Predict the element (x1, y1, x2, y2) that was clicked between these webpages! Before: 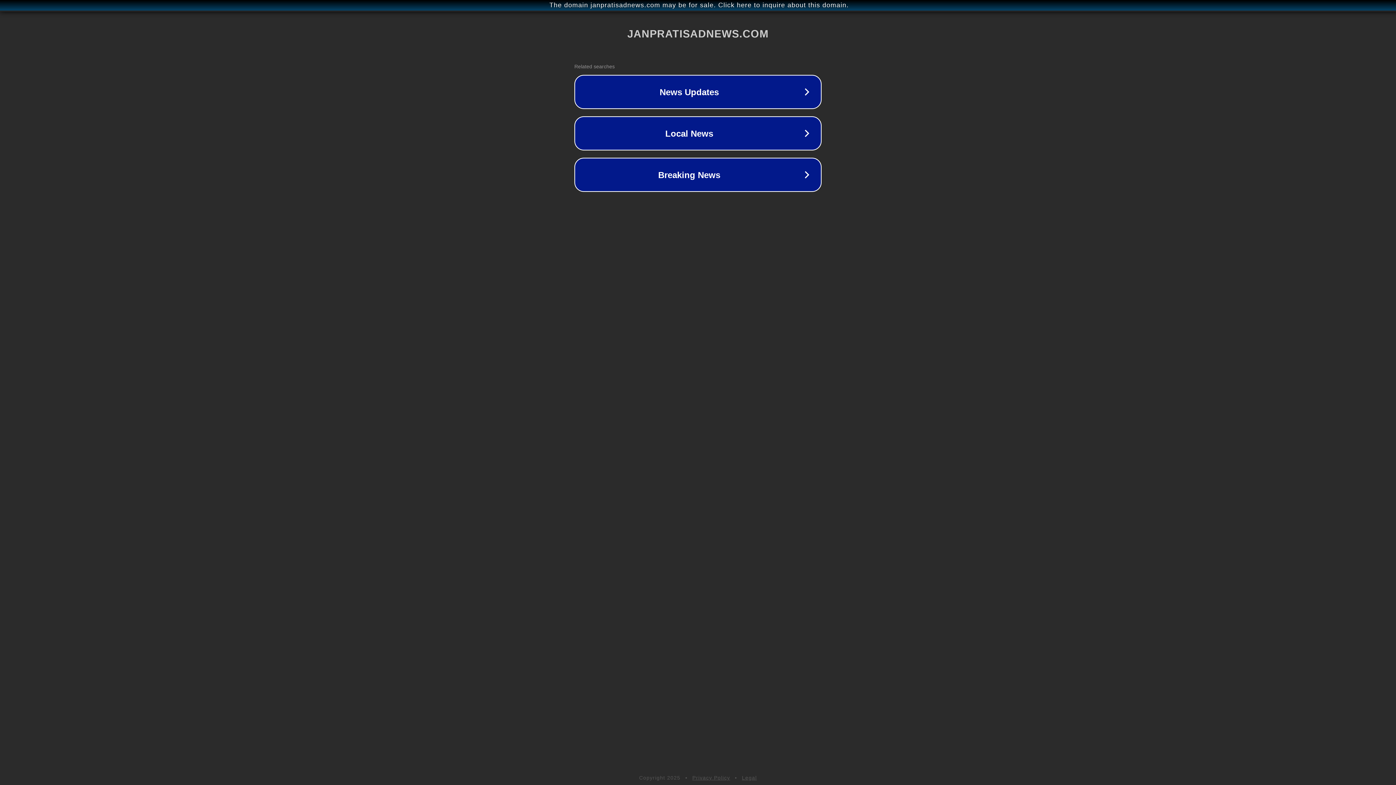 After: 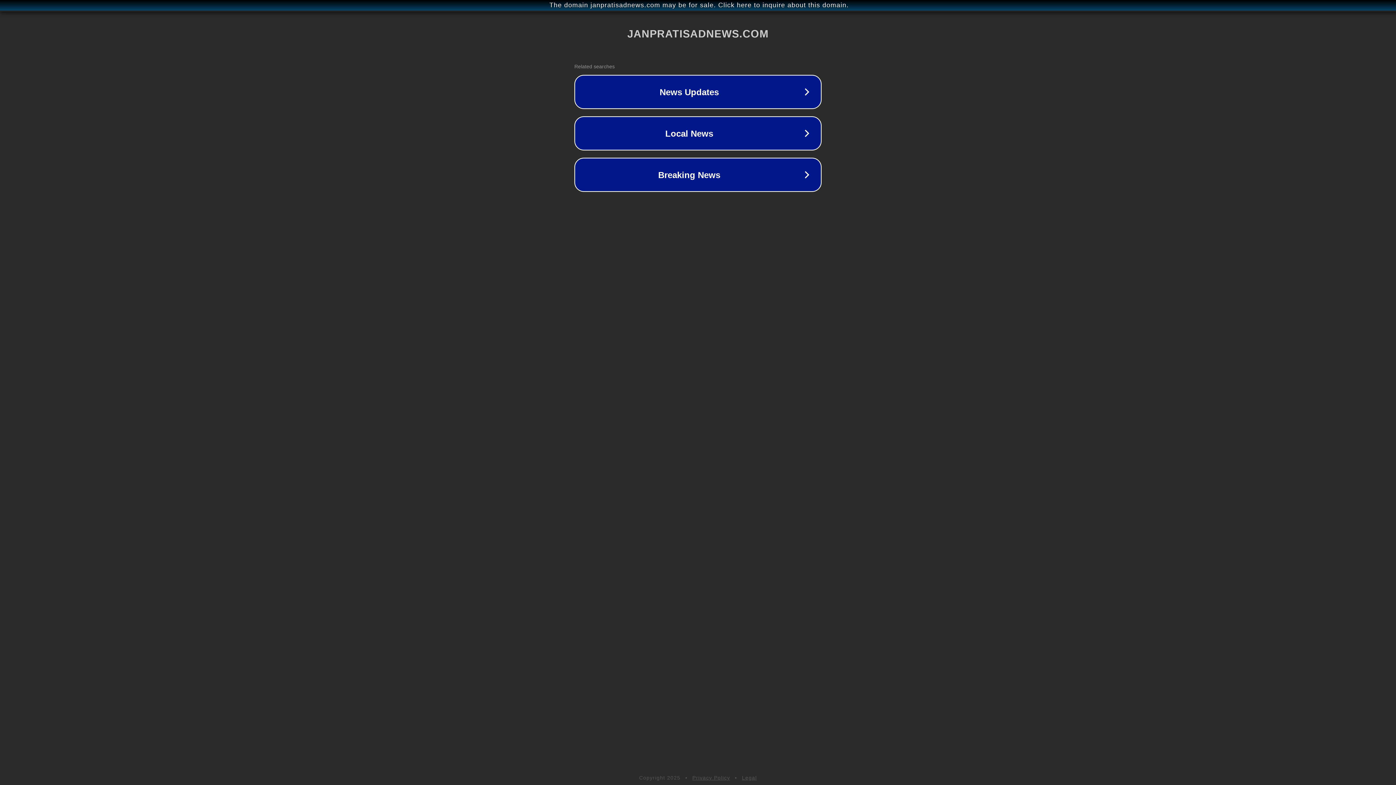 Action: bbox: (742, 775, 757, 781) label: Legal